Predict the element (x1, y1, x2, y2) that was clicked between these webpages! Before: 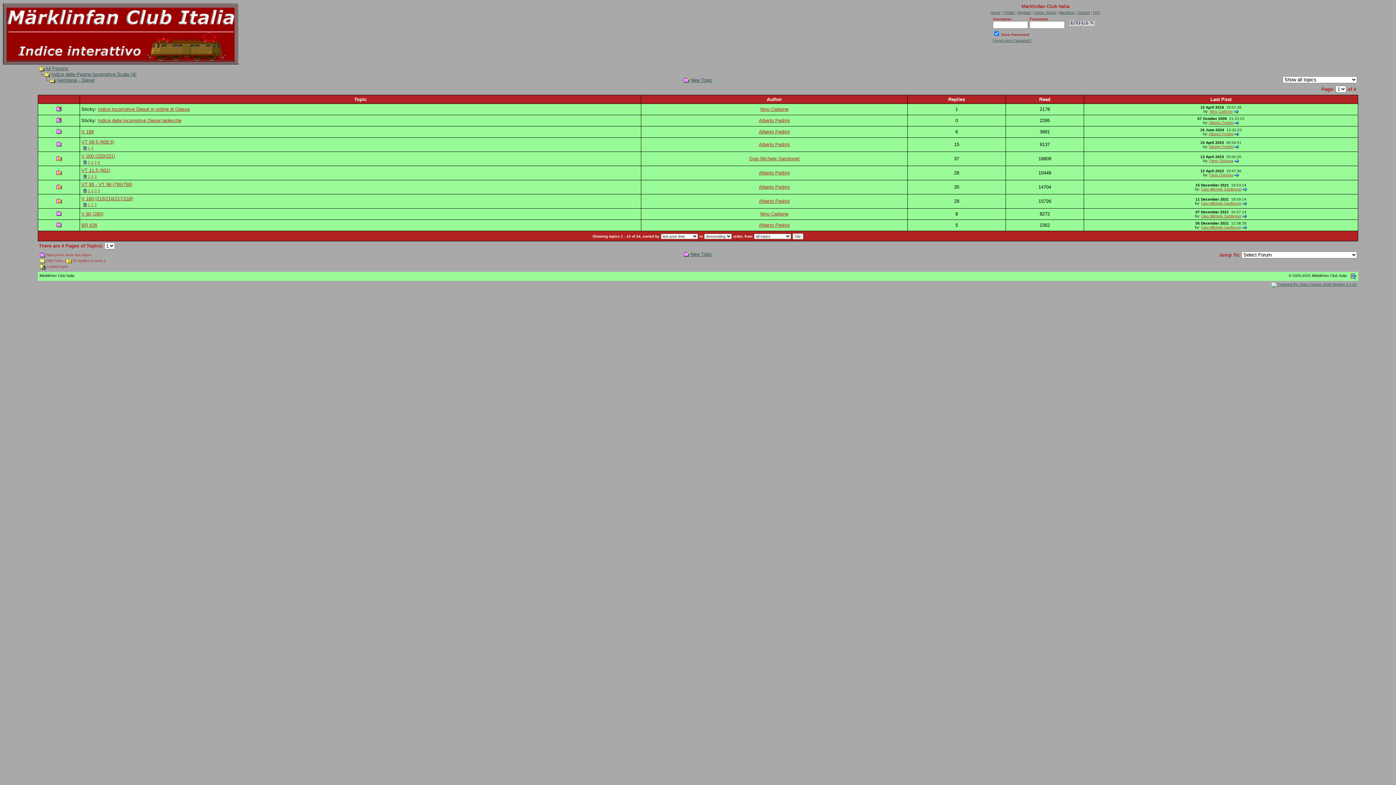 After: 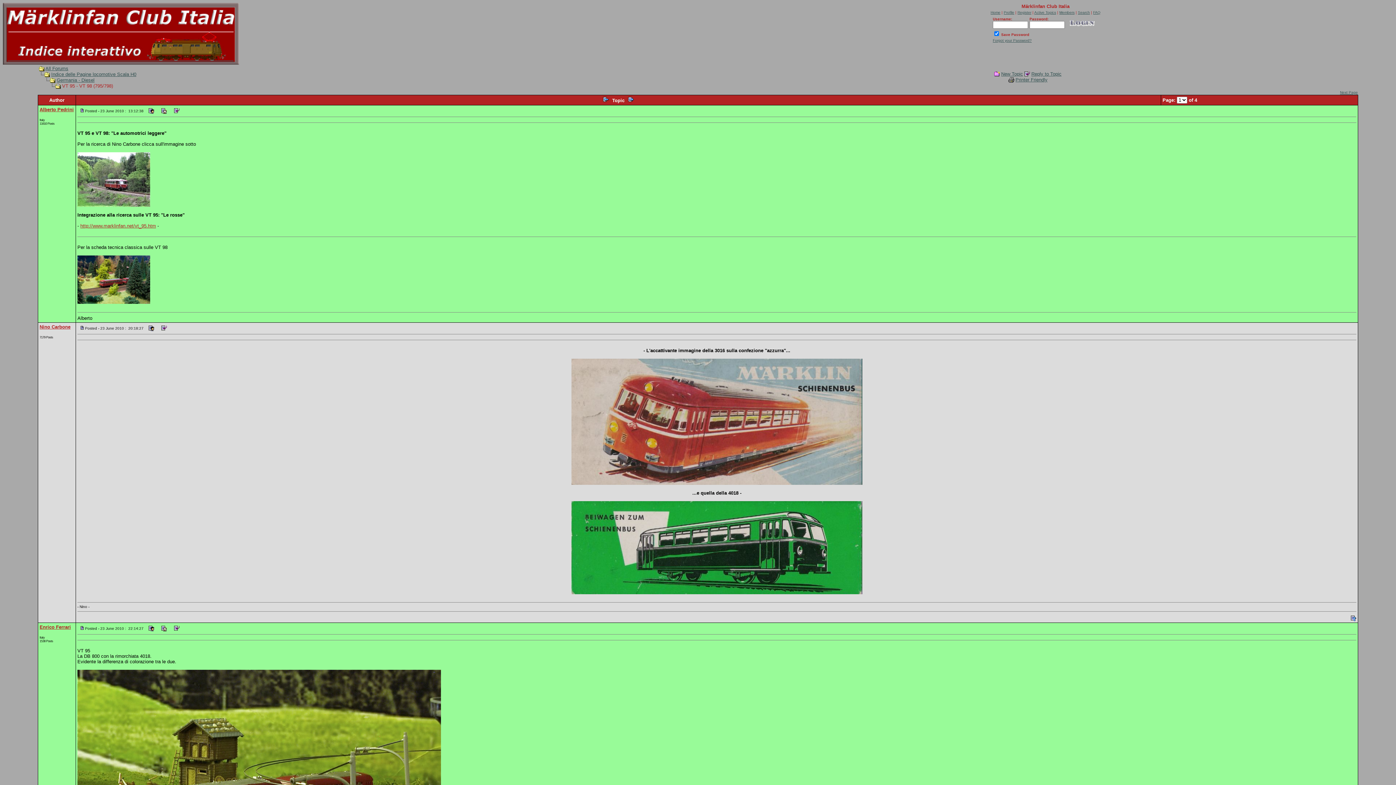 Action: bbox: (56, 185, 61, 191)